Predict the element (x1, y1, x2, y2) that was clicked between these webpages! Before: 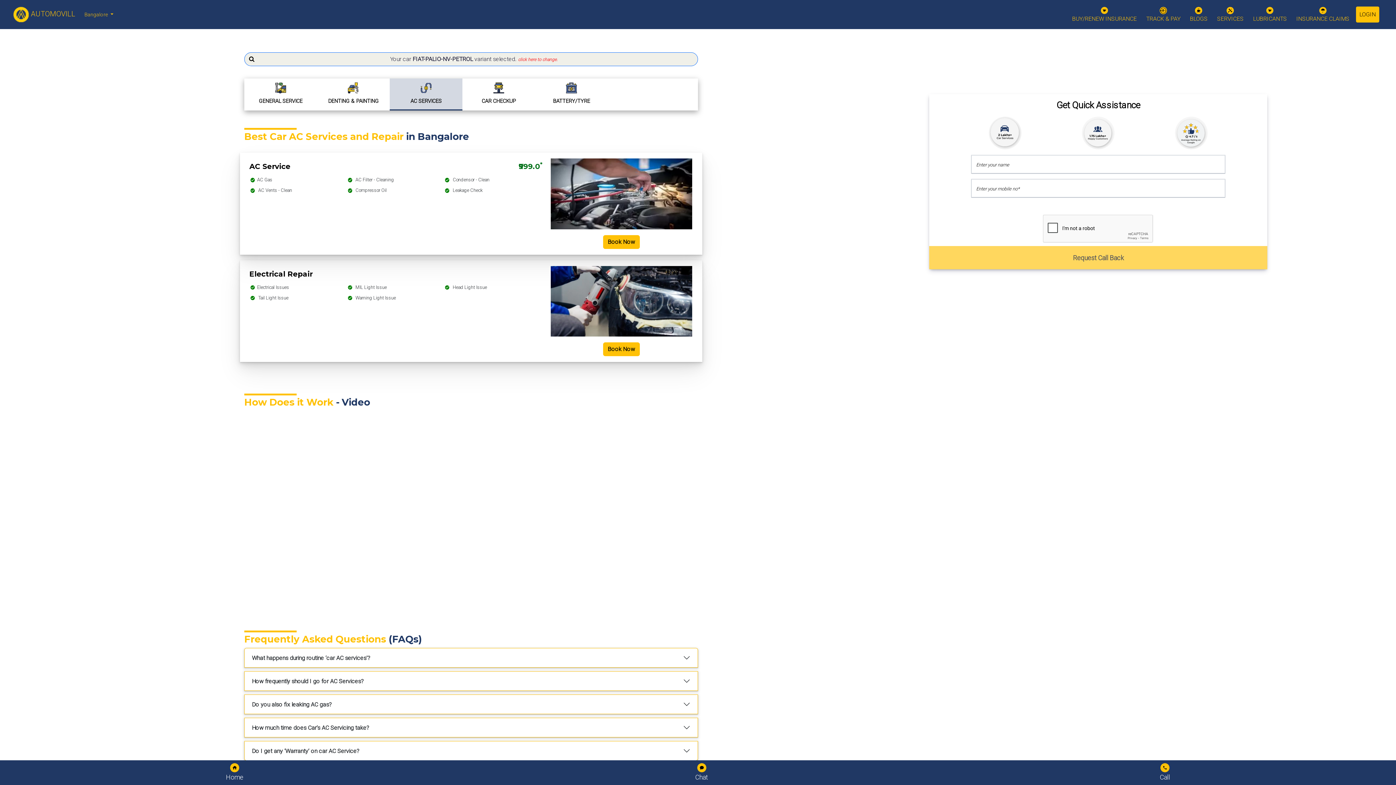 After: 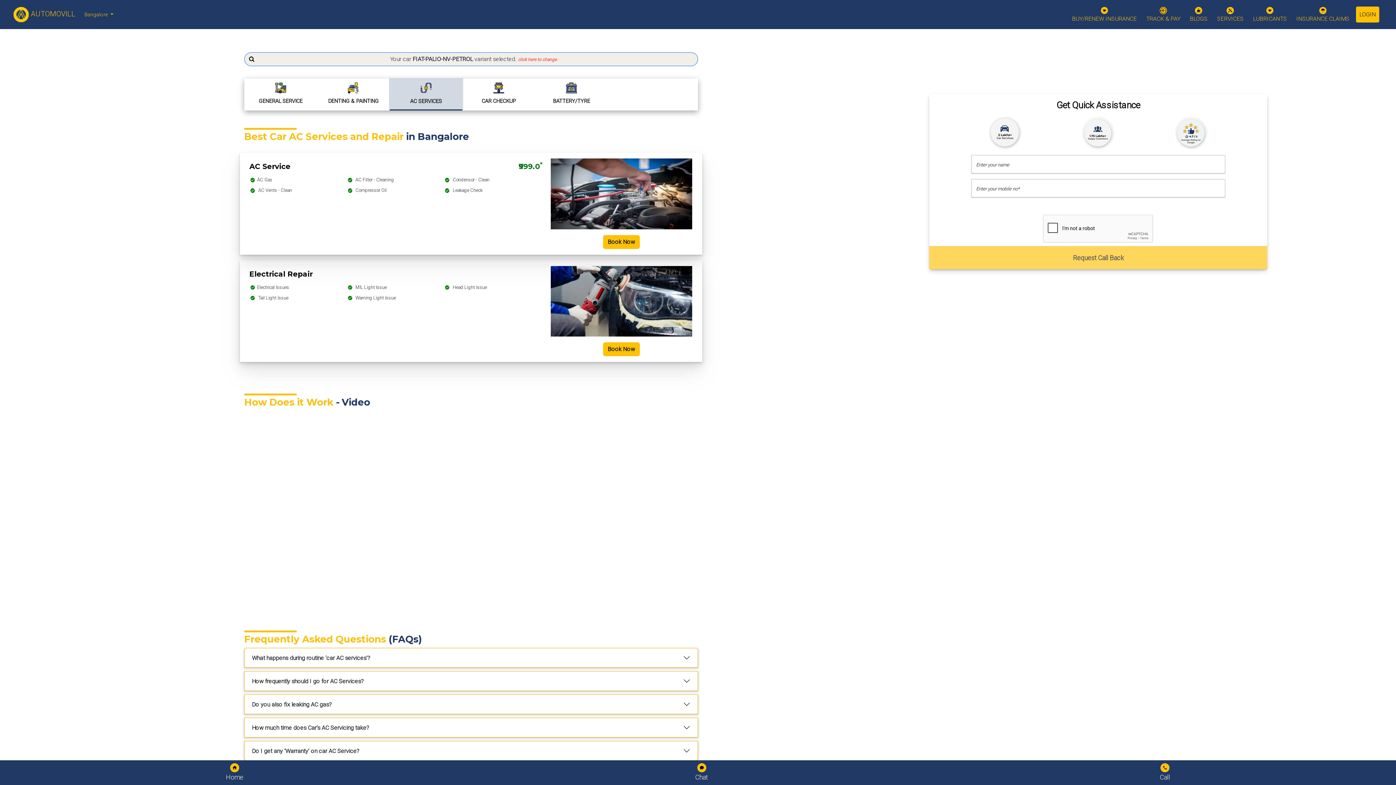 Action: bbox: (389, 78, 462, 109) label: AC SERVICES